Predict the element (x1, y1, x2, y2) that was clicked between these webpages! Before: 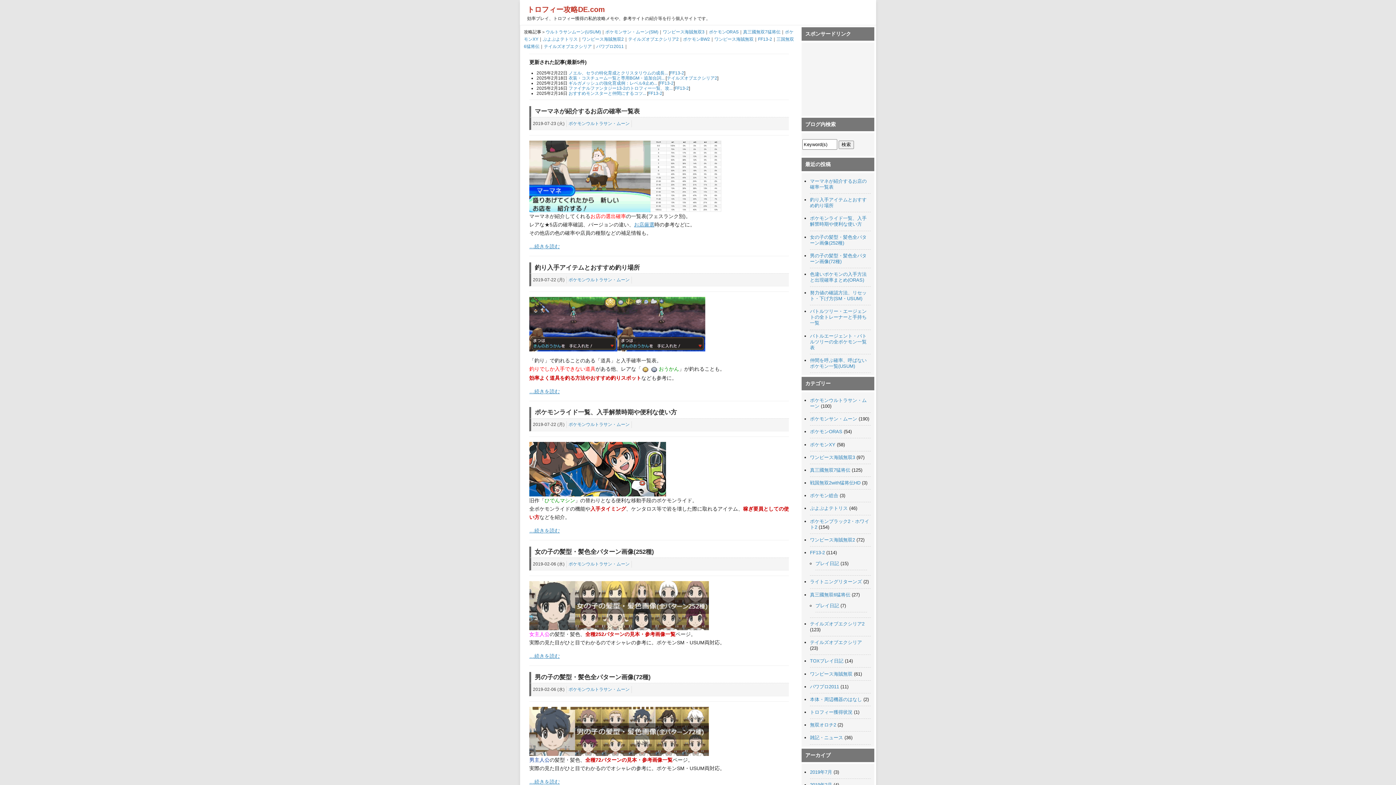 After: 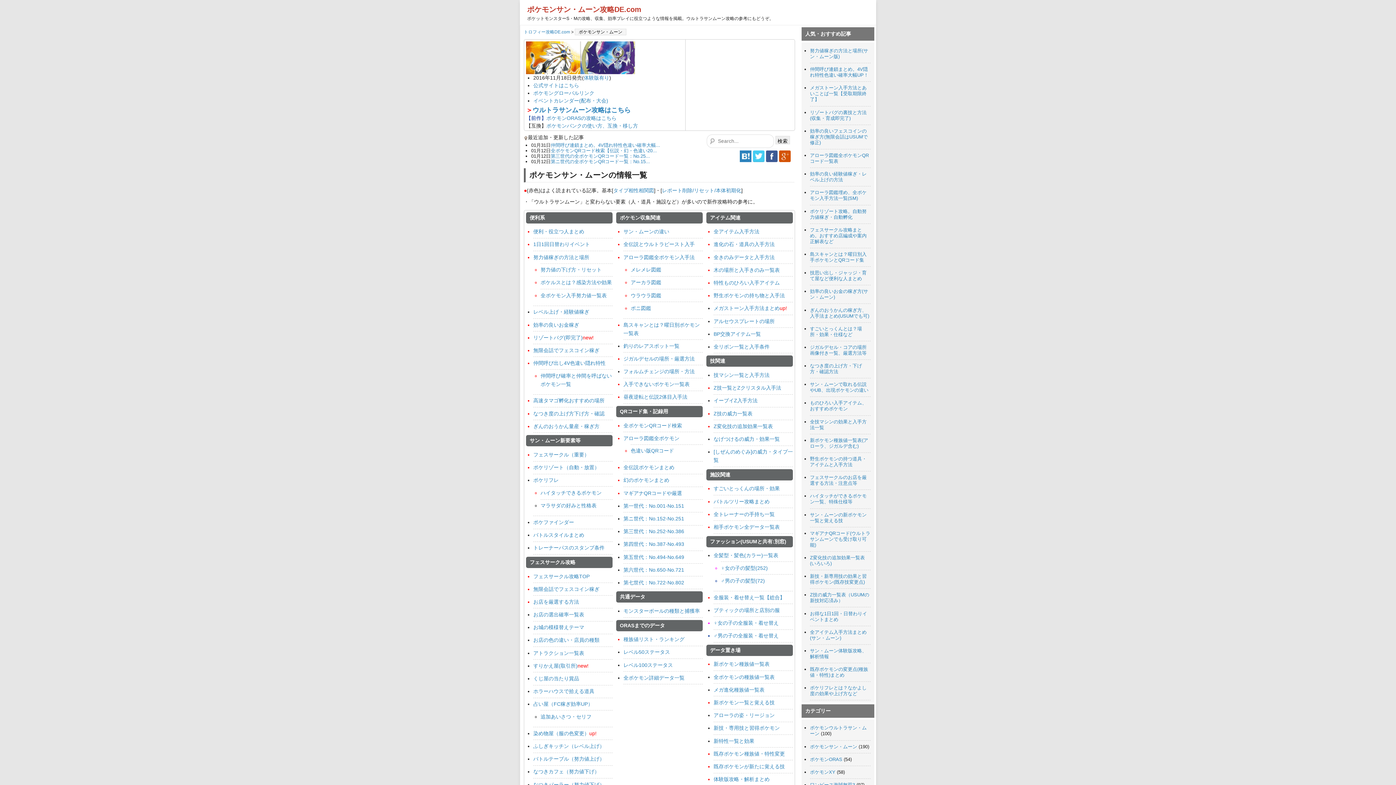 Action: bbox: (605, 29, 658, 34) label: ポケモンサン・ムーン(SM)